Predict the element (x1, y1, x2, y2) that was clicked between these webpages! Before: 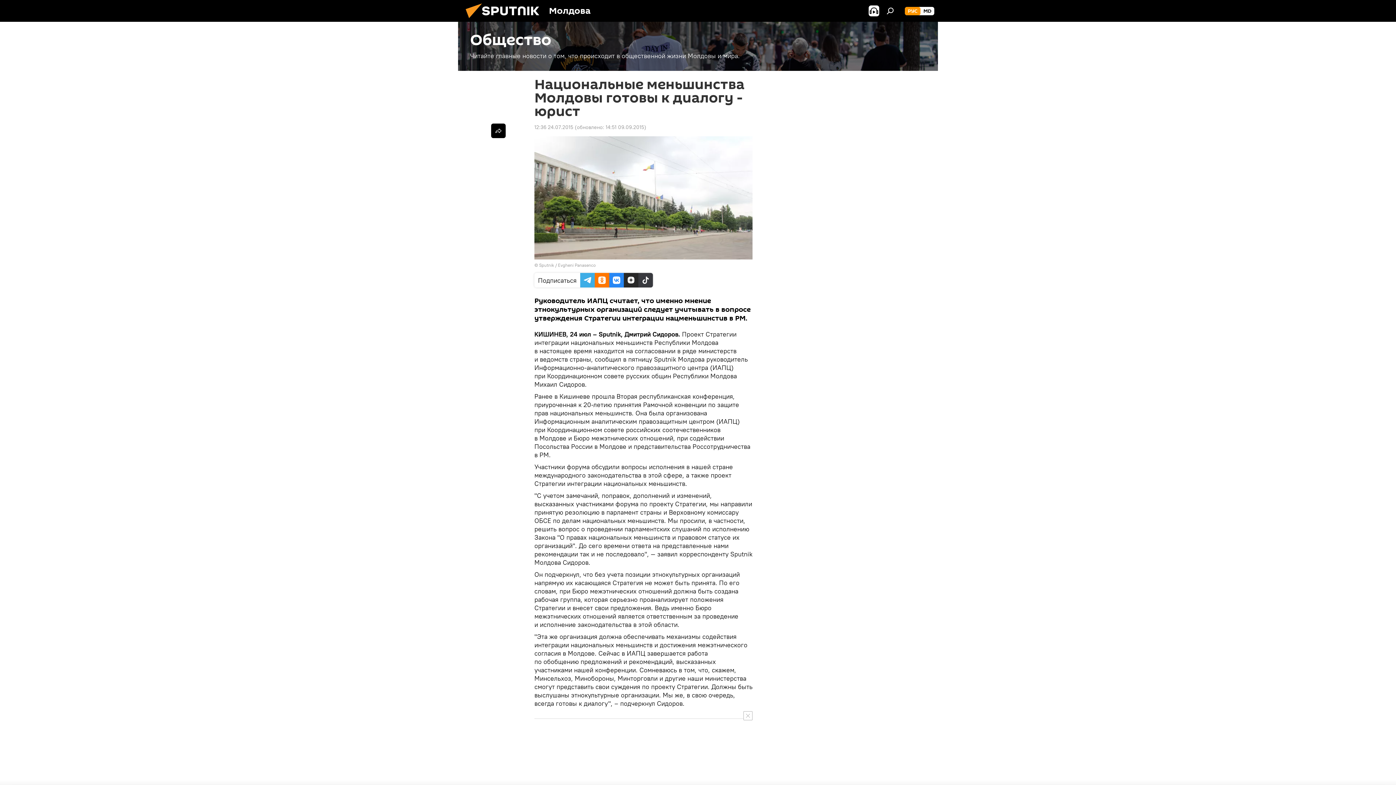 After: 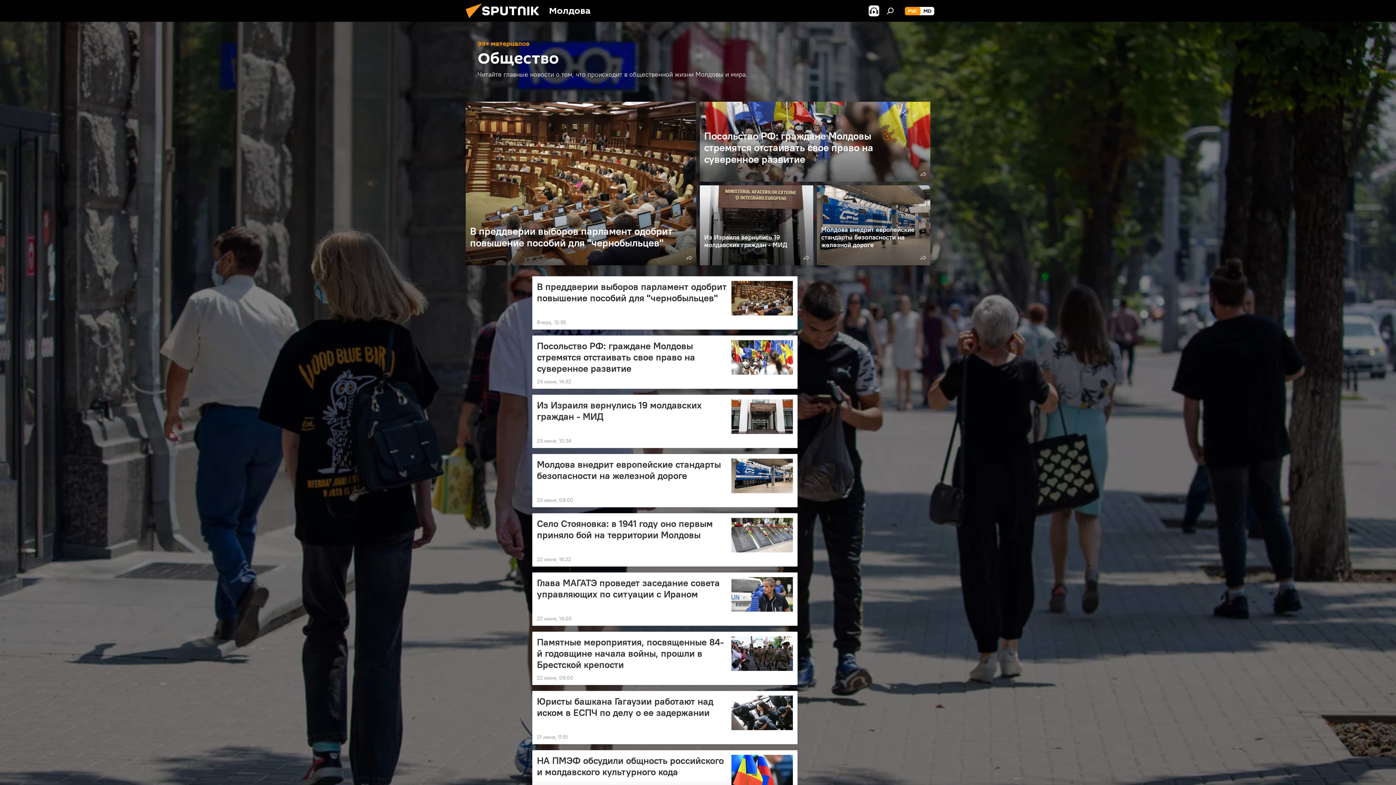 Action: label: Общество
Читайте главные новости о том, что происходит в общественной жизни Молдовы и мира. bbox: (458, 21, 938, 70)